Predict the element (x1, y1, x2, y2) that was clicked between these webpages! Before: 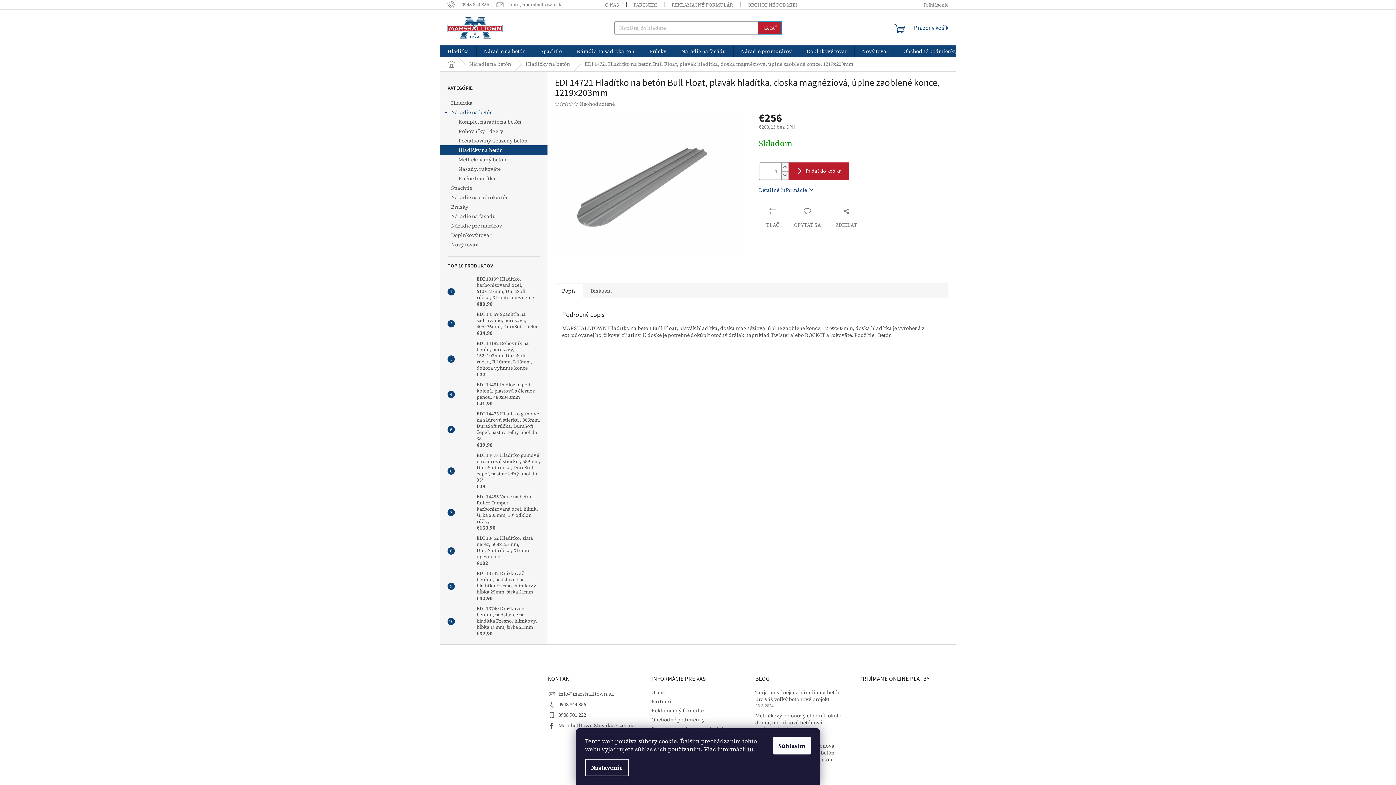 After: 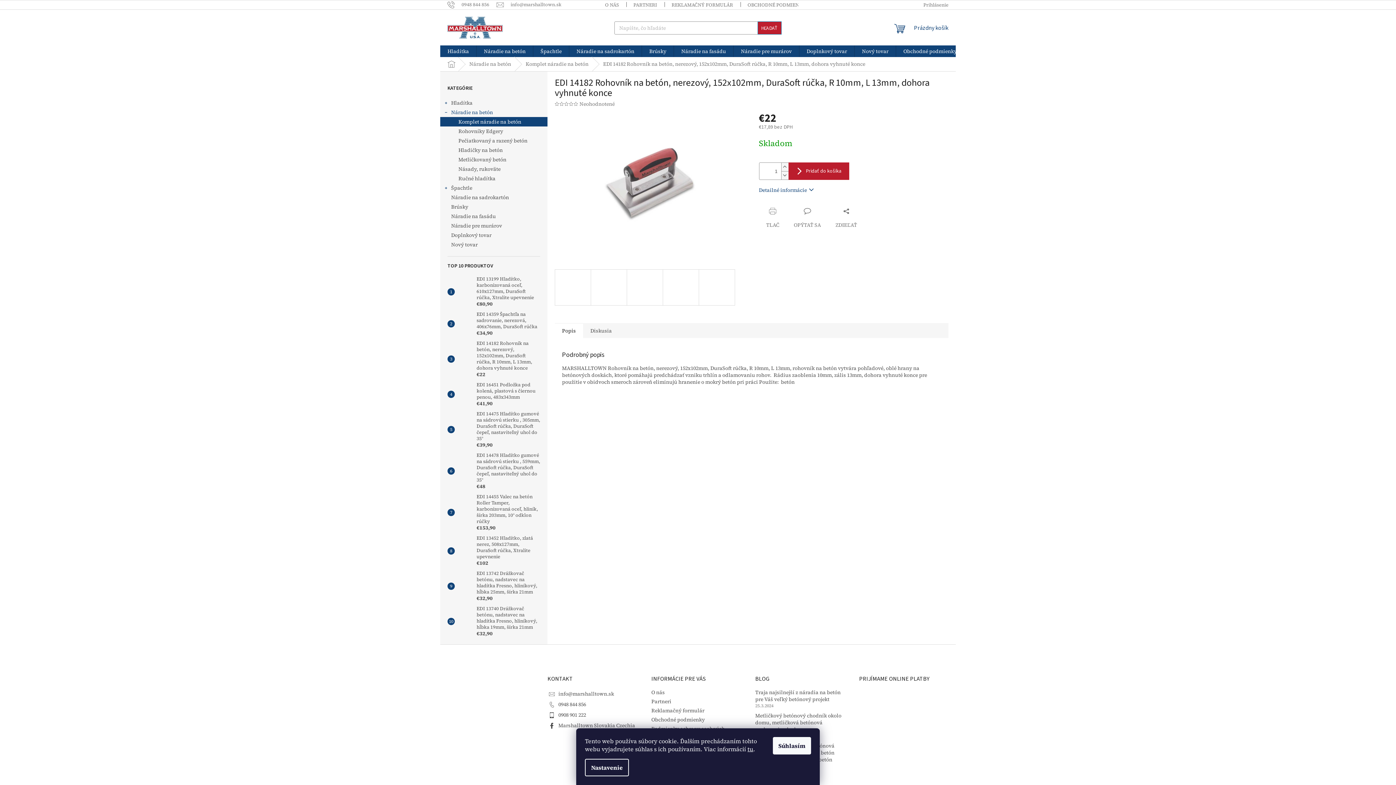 Action: bbox: (454, 352, 473, 366)